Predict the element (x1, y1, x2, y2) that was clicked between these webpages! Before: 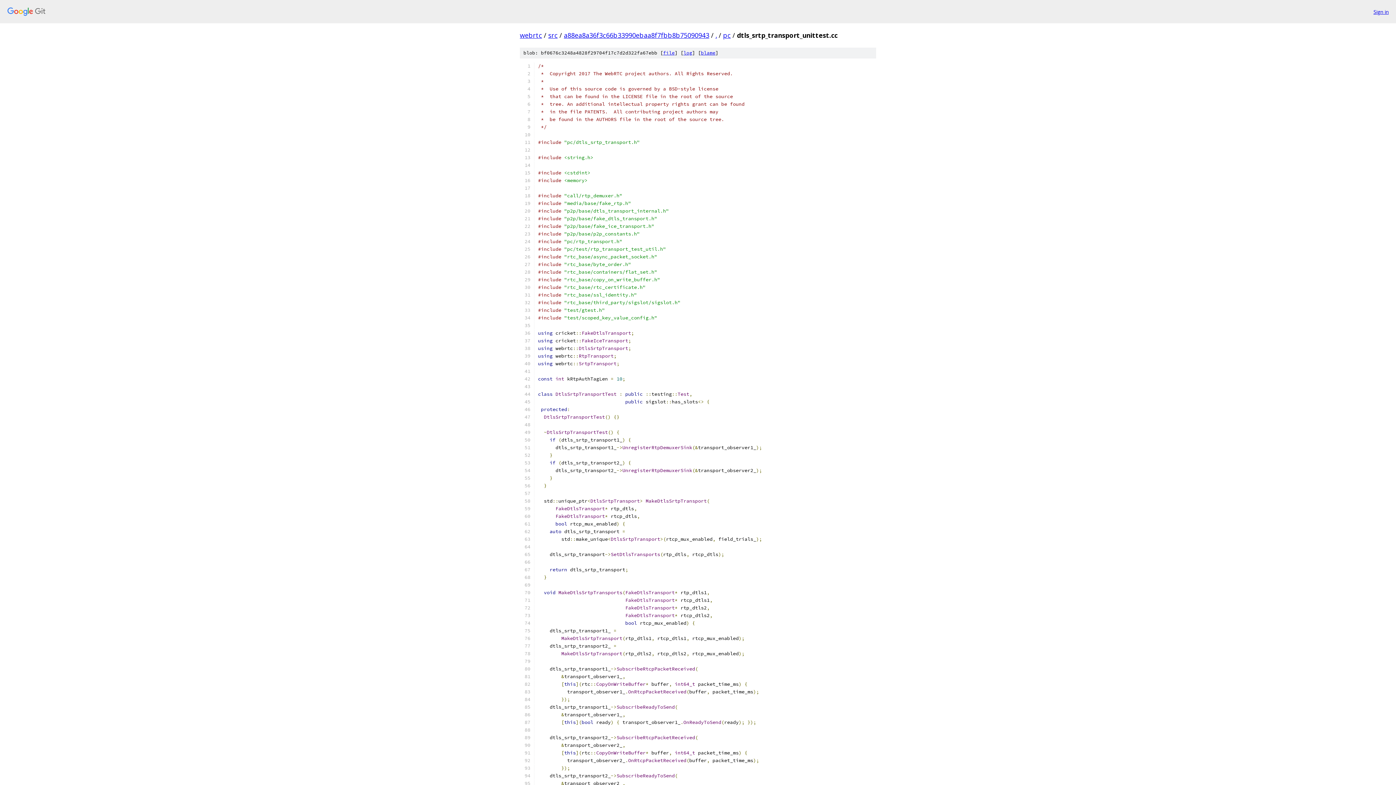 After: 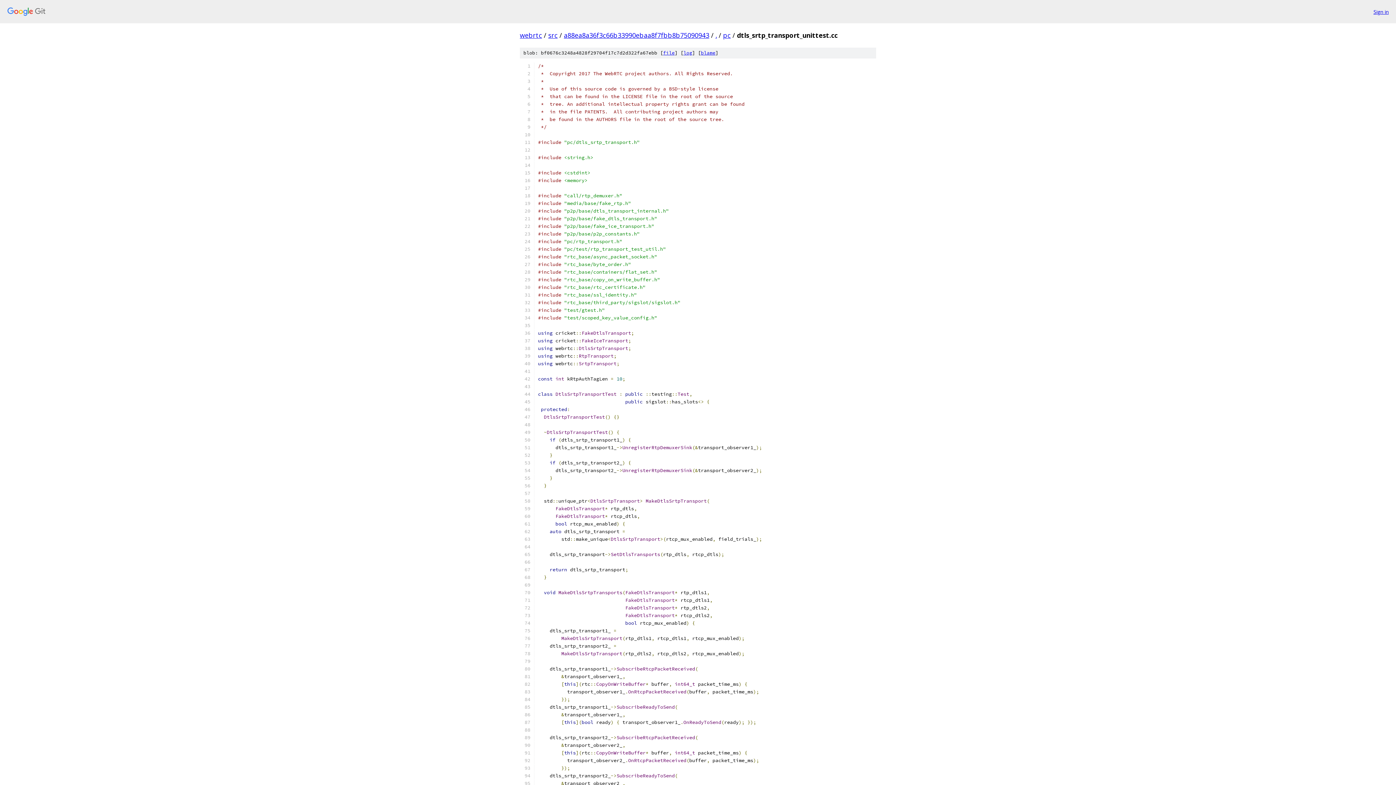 Action: label: file bbox: (663, 49, 674, 56)